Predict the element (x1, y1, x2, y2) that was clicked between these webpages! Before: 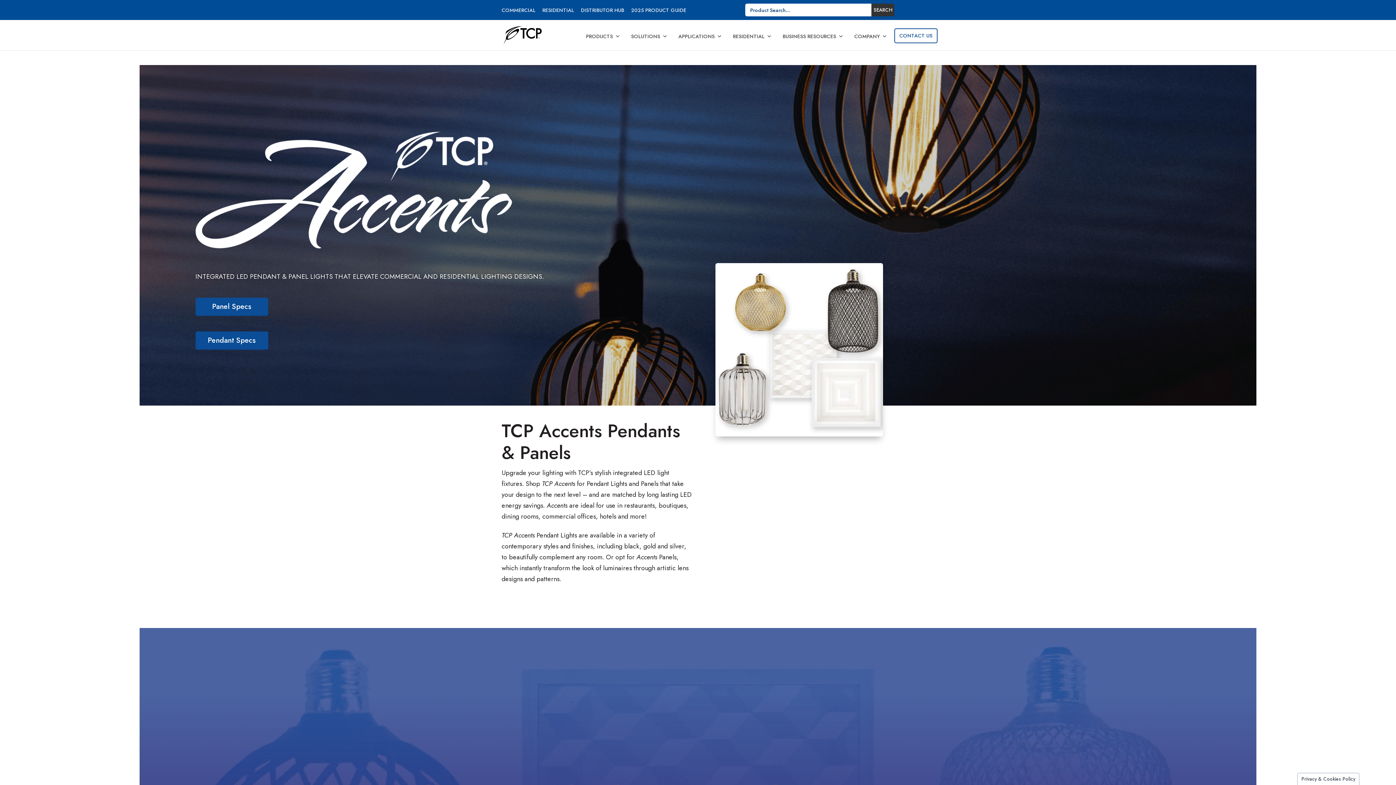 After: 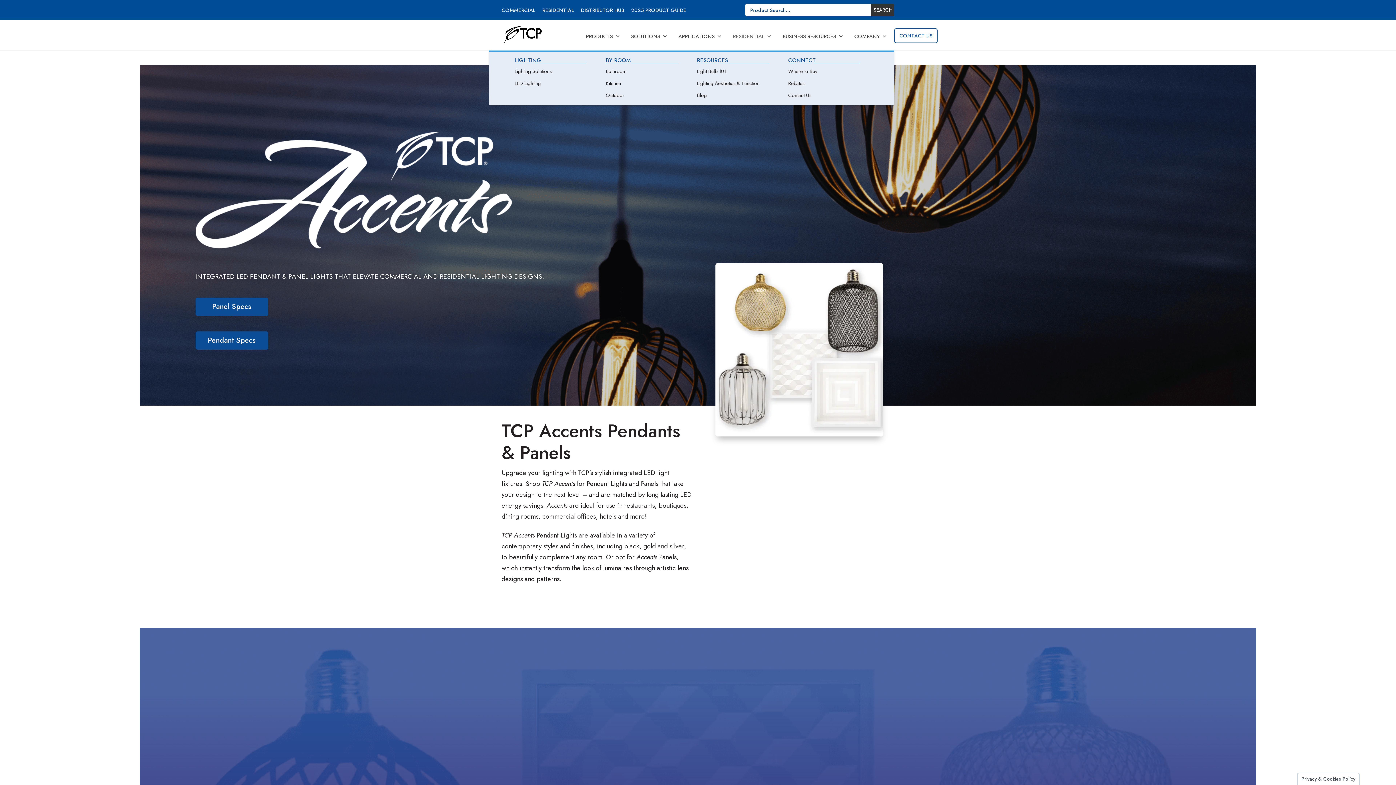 Action: bbox: (729, 32, 779, 50) label: RESIDENTIAL